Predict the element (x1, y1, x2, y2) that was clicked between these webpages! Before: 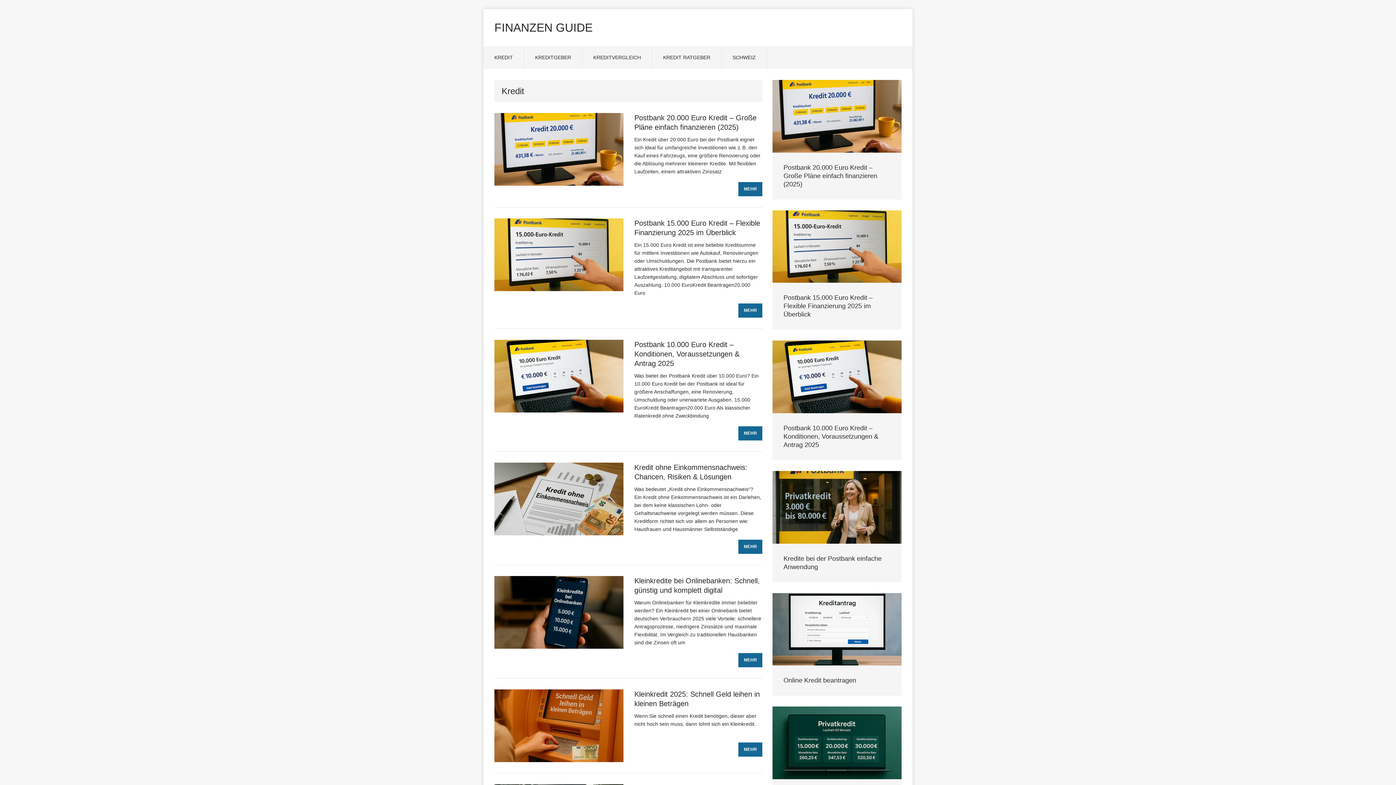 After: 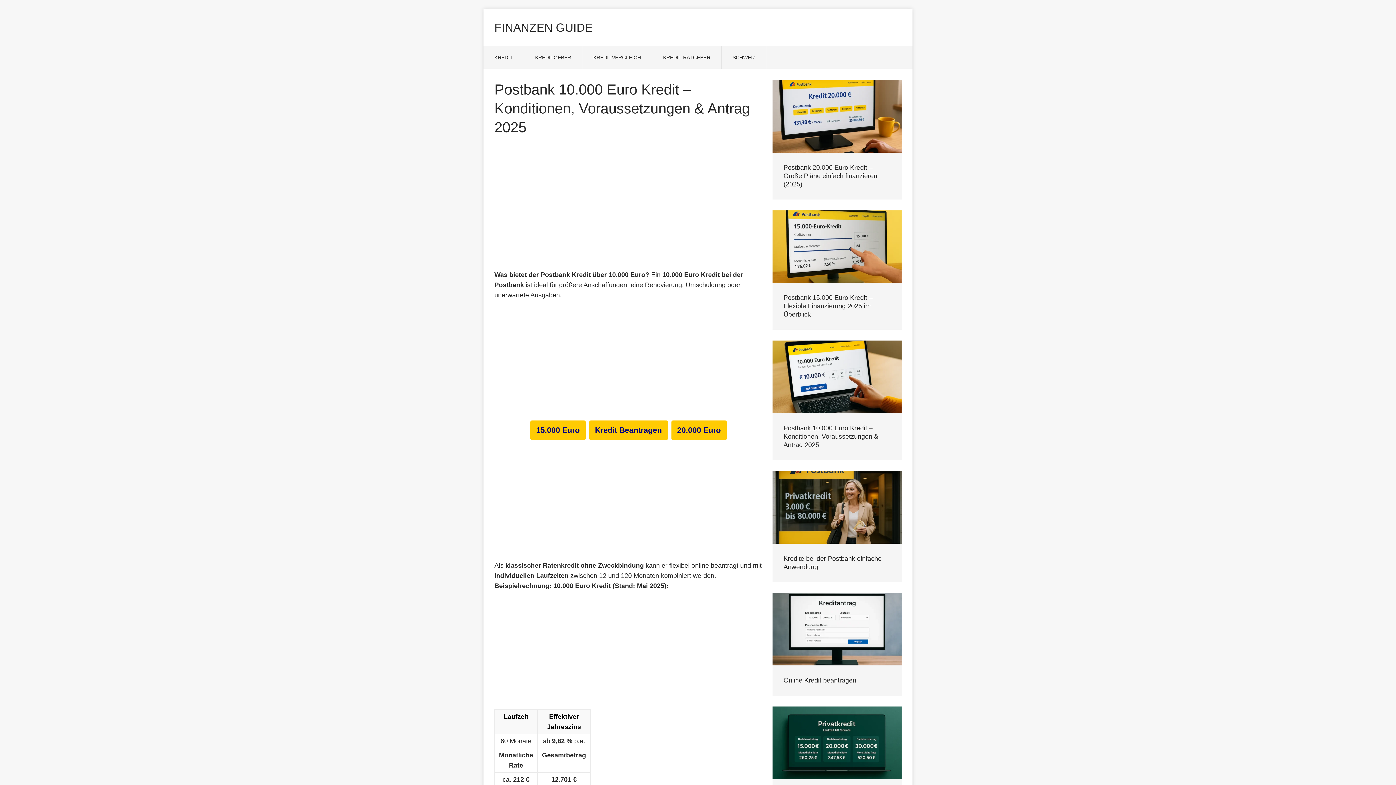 Action: bbox: (772, 406, 901, 412)